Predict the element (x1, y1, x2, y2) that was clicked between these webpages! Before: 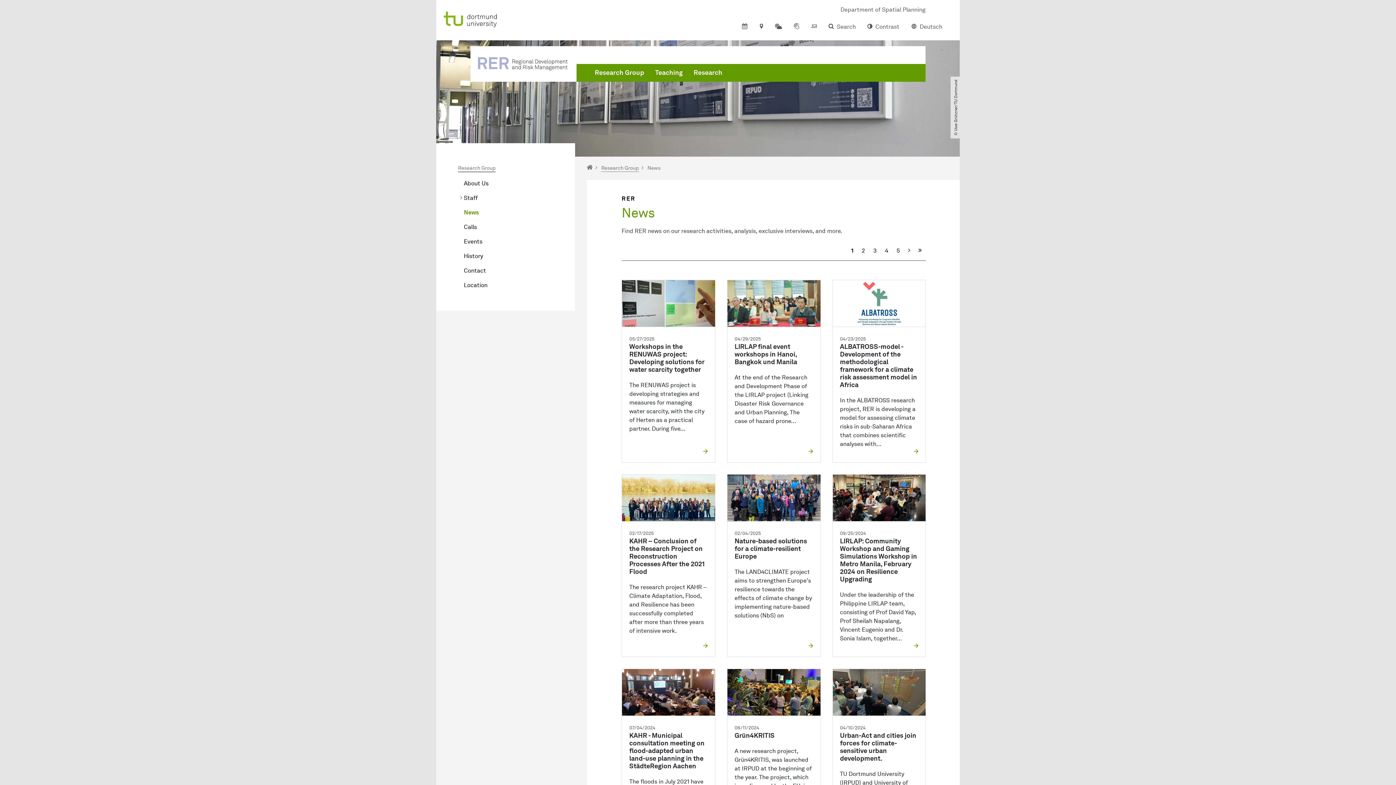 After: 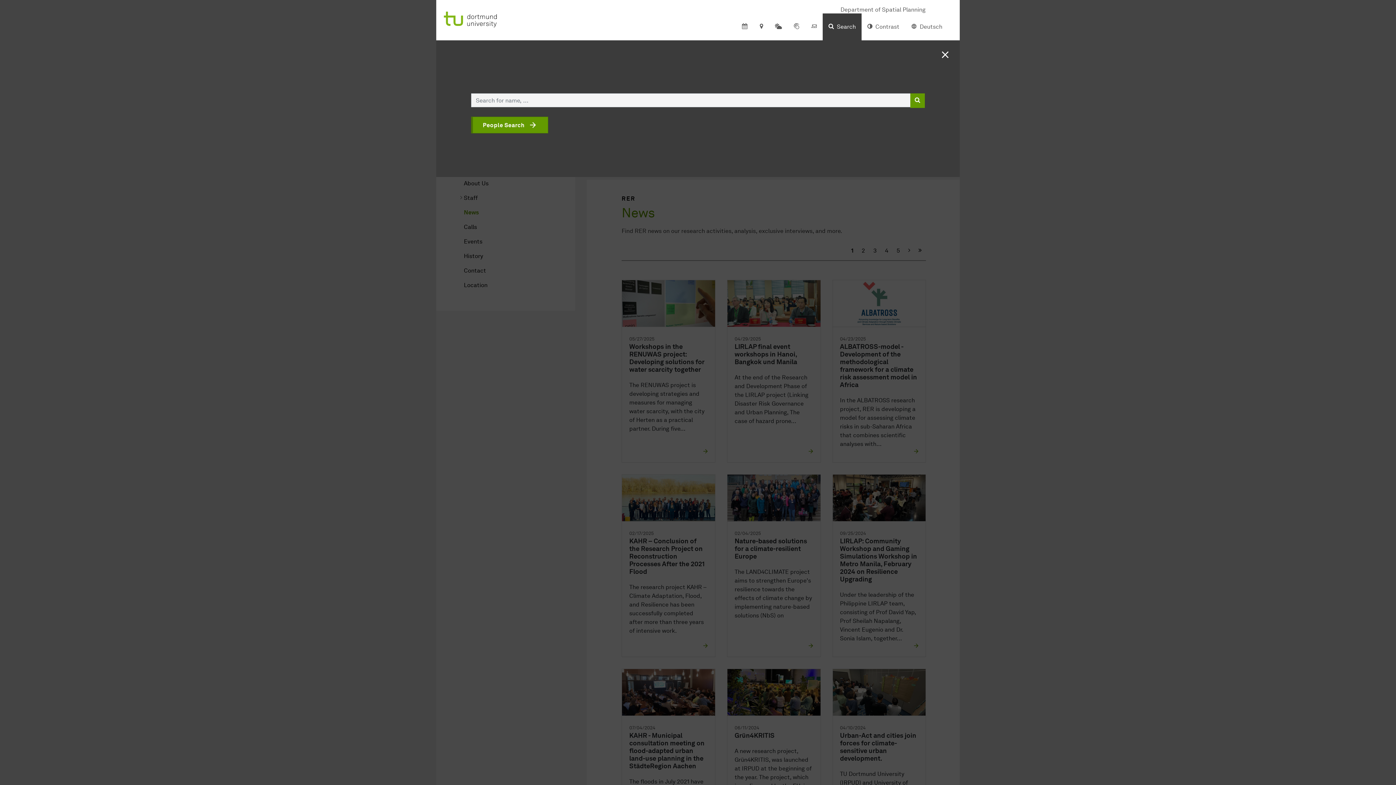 Action: bbox: (822, 13, 861, 40) label: Search